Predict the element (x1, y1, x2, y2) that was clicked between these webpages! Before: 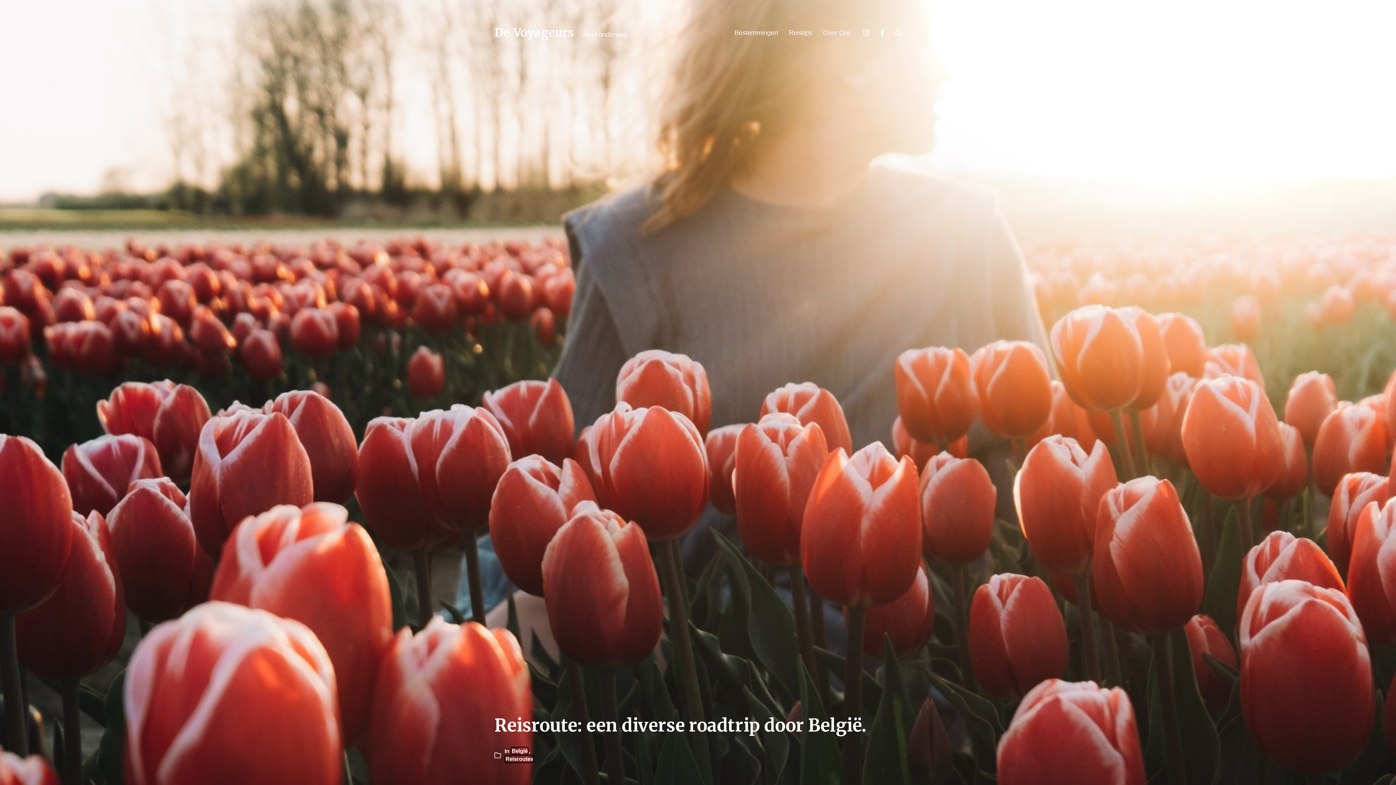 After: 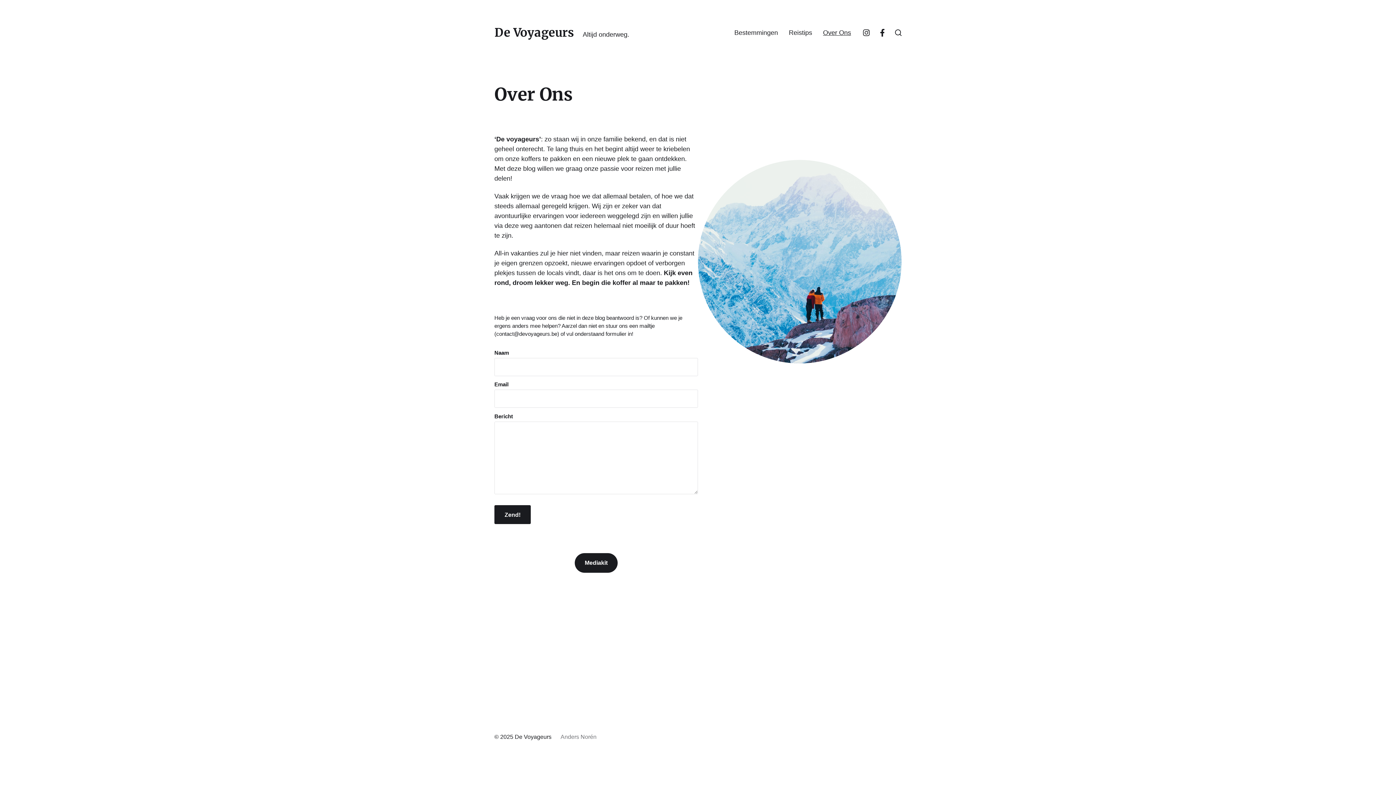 Action: bbox: (823, 29, 851, 36) label: Over Ons